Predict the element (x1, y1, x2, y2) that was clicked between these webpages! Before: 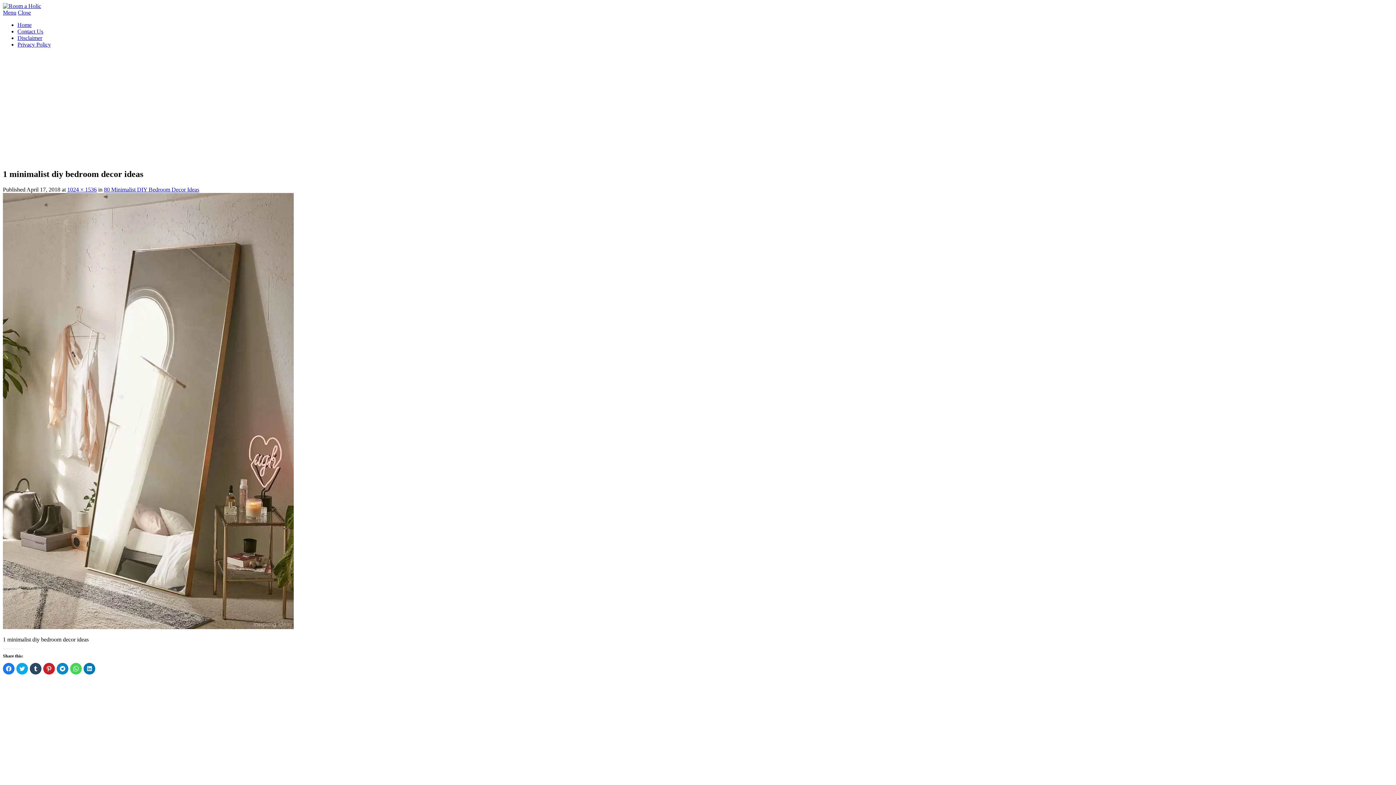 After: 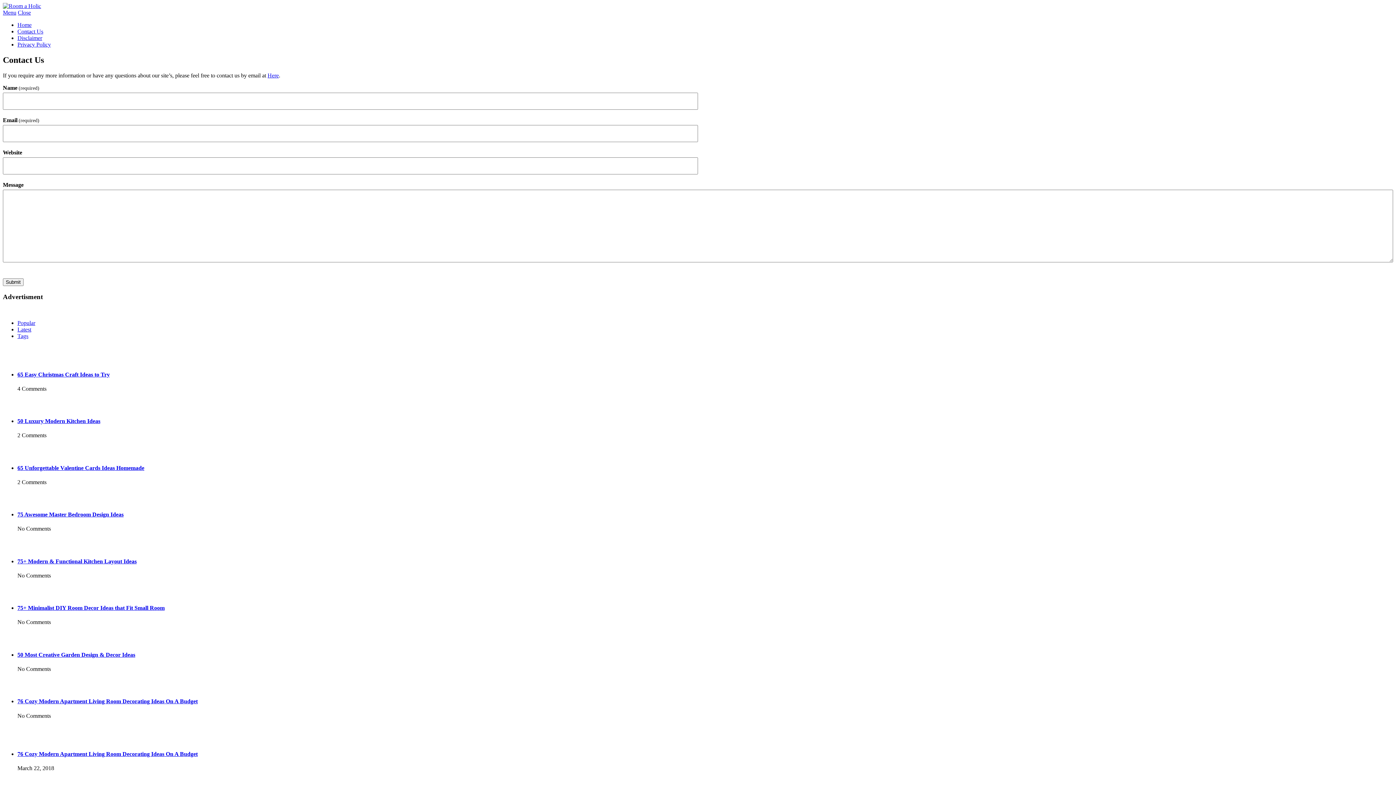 Action: bbox: (17, 28, 43, 34) label: Contact Us